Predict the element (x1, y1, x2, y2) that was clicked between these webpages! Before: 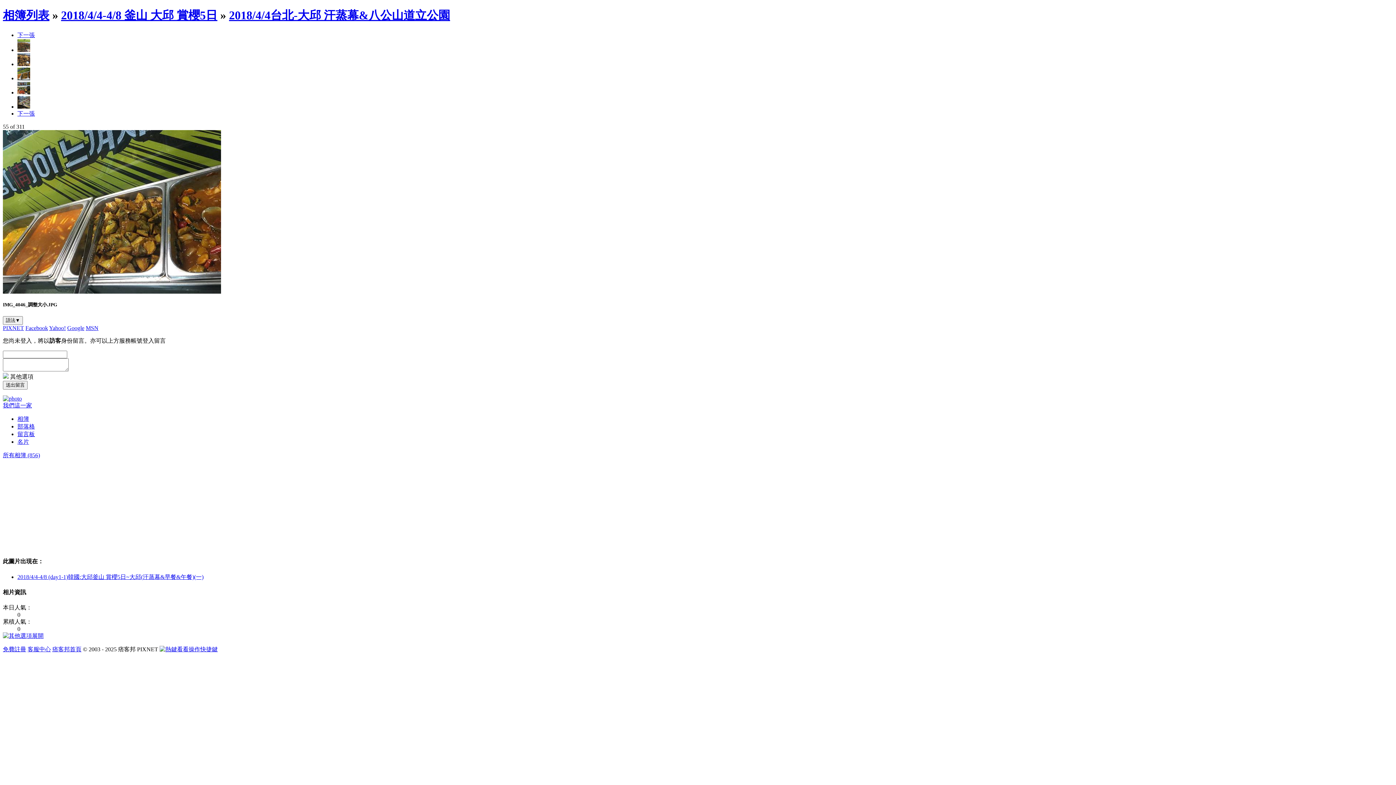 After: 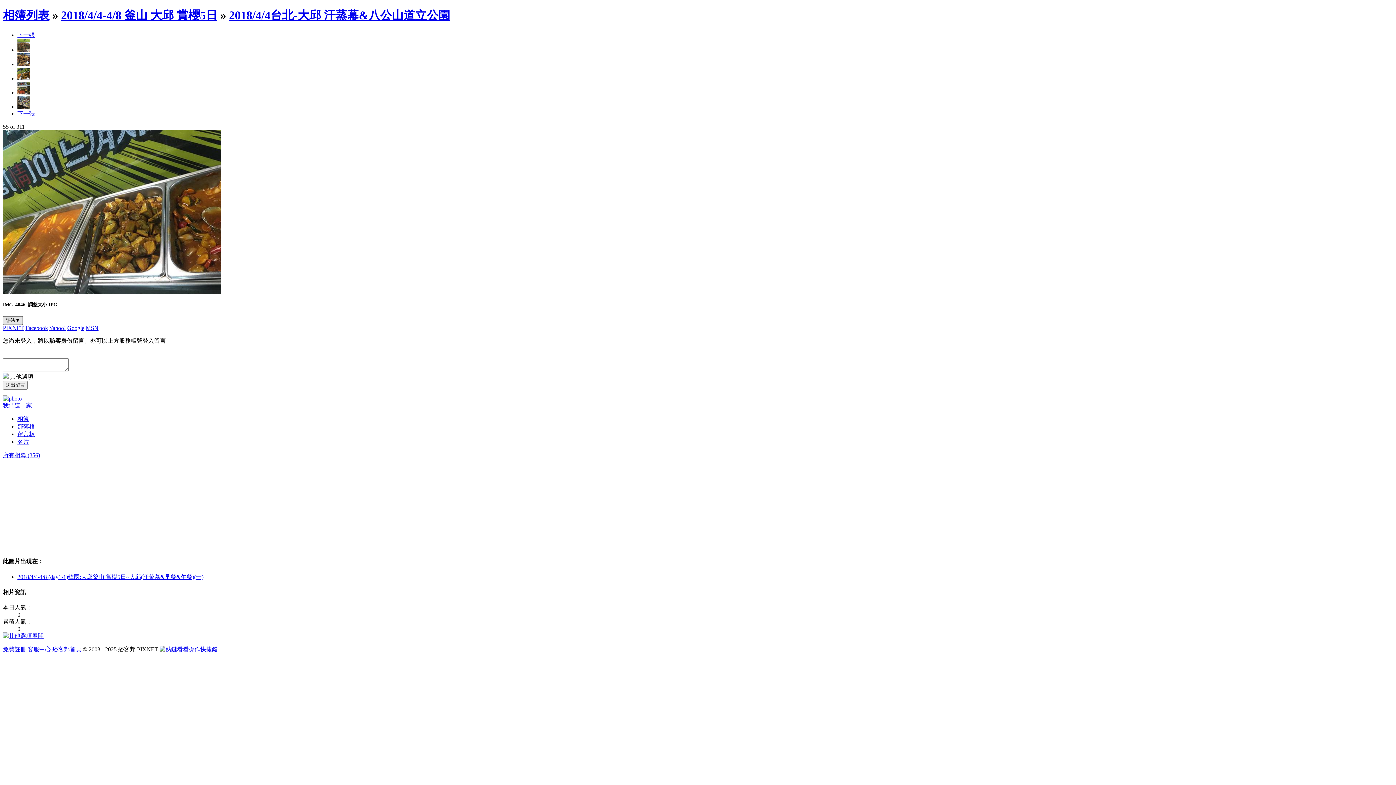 Action: label: 語法▼ bbox: (2, 316, 22, 325)